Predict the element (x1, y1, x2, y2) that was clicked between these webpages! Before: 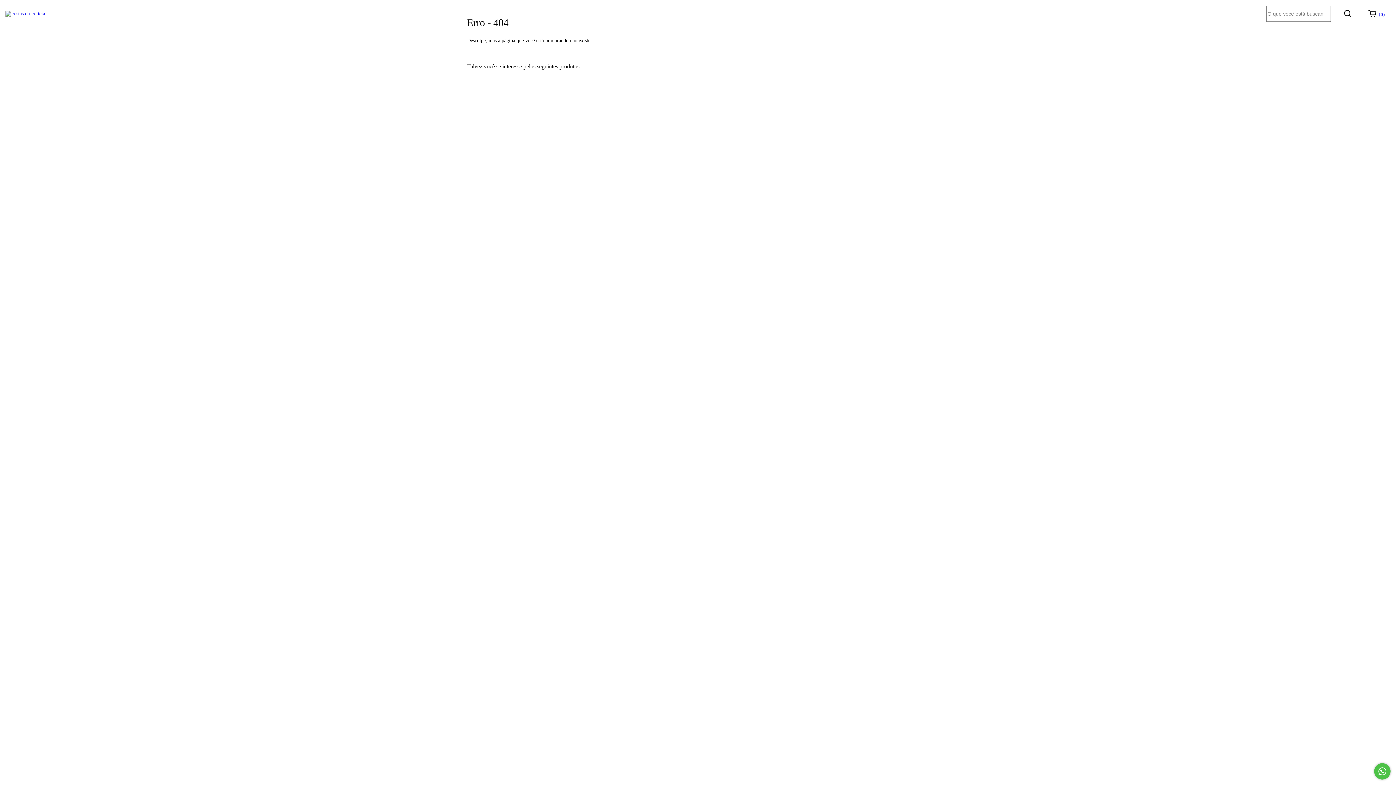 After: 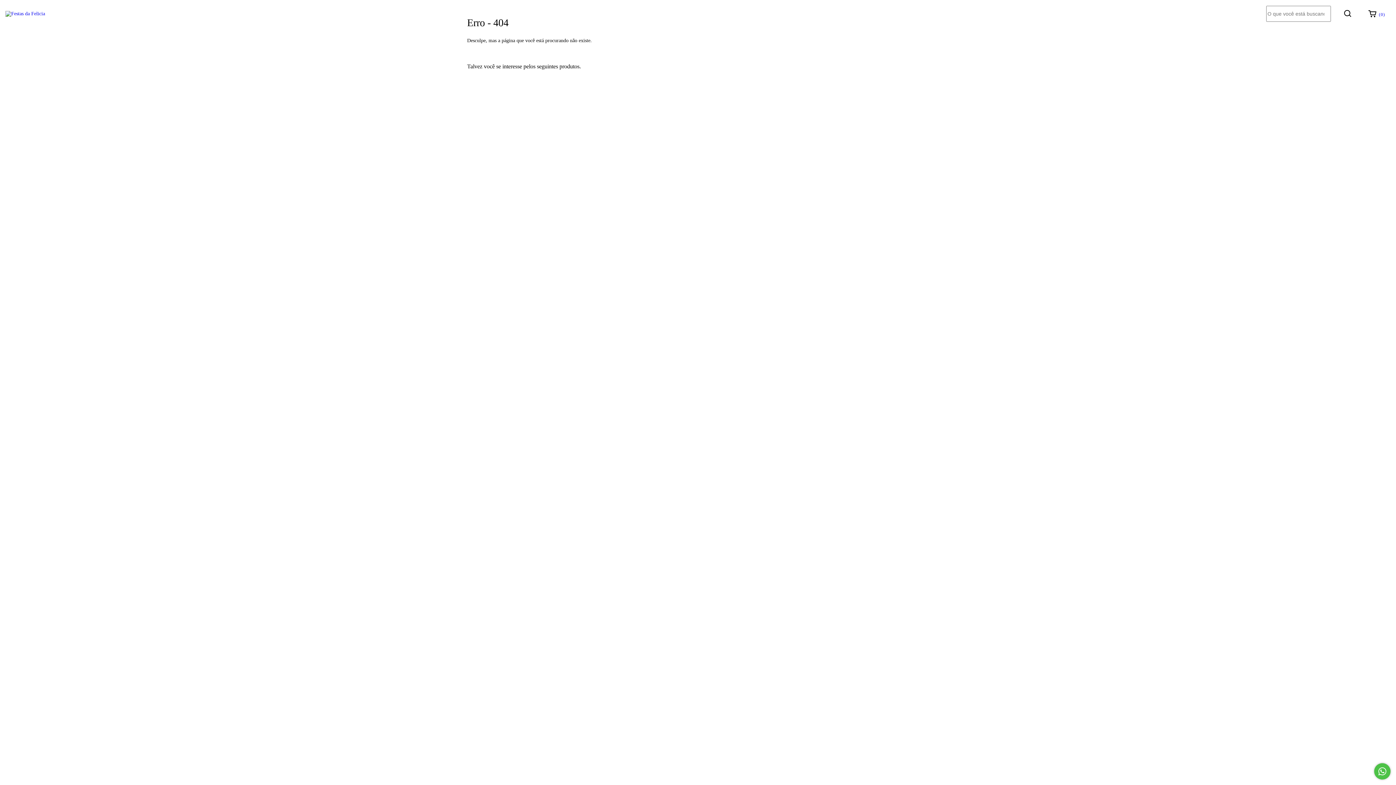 Action: bbox: (1374, 763, 1390, 780) label: Fale conosco pelo WhatsApp